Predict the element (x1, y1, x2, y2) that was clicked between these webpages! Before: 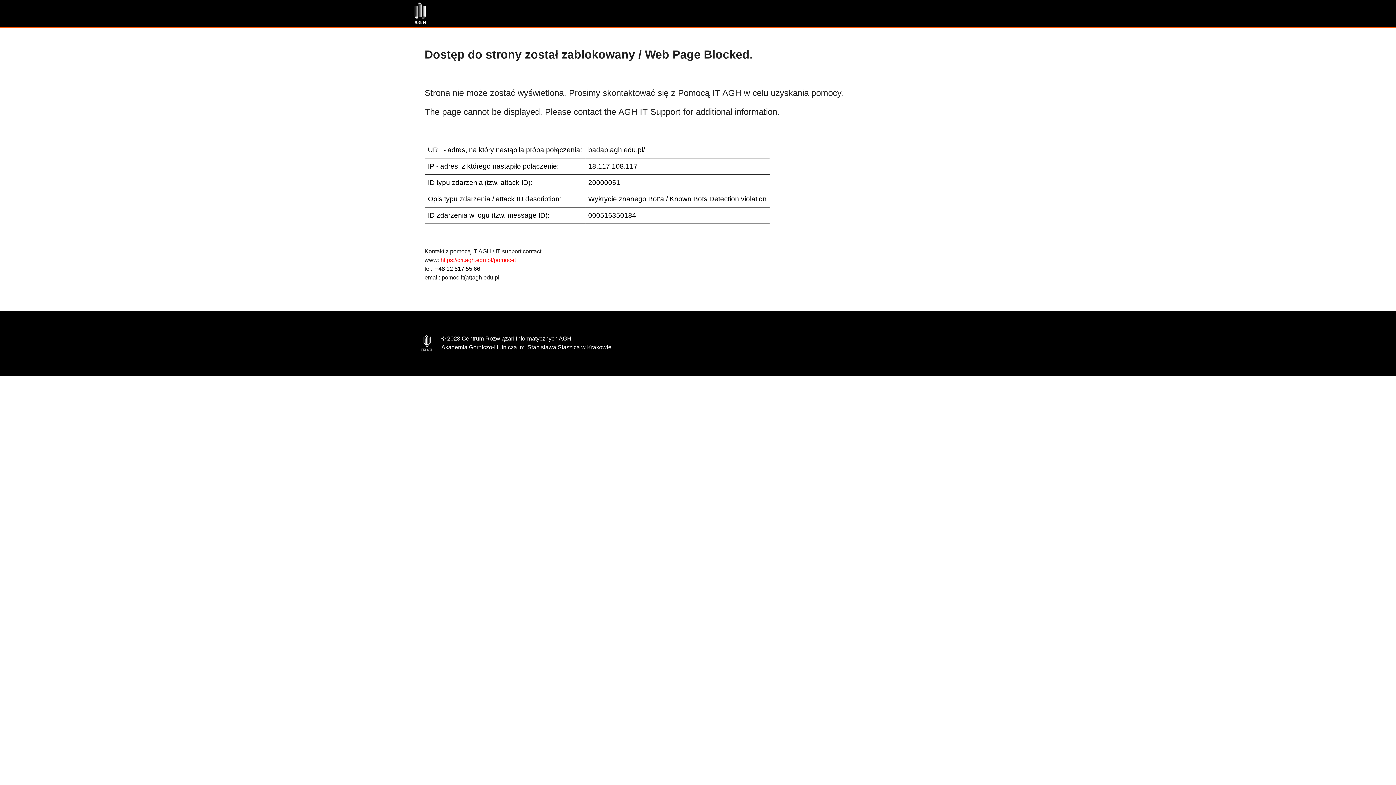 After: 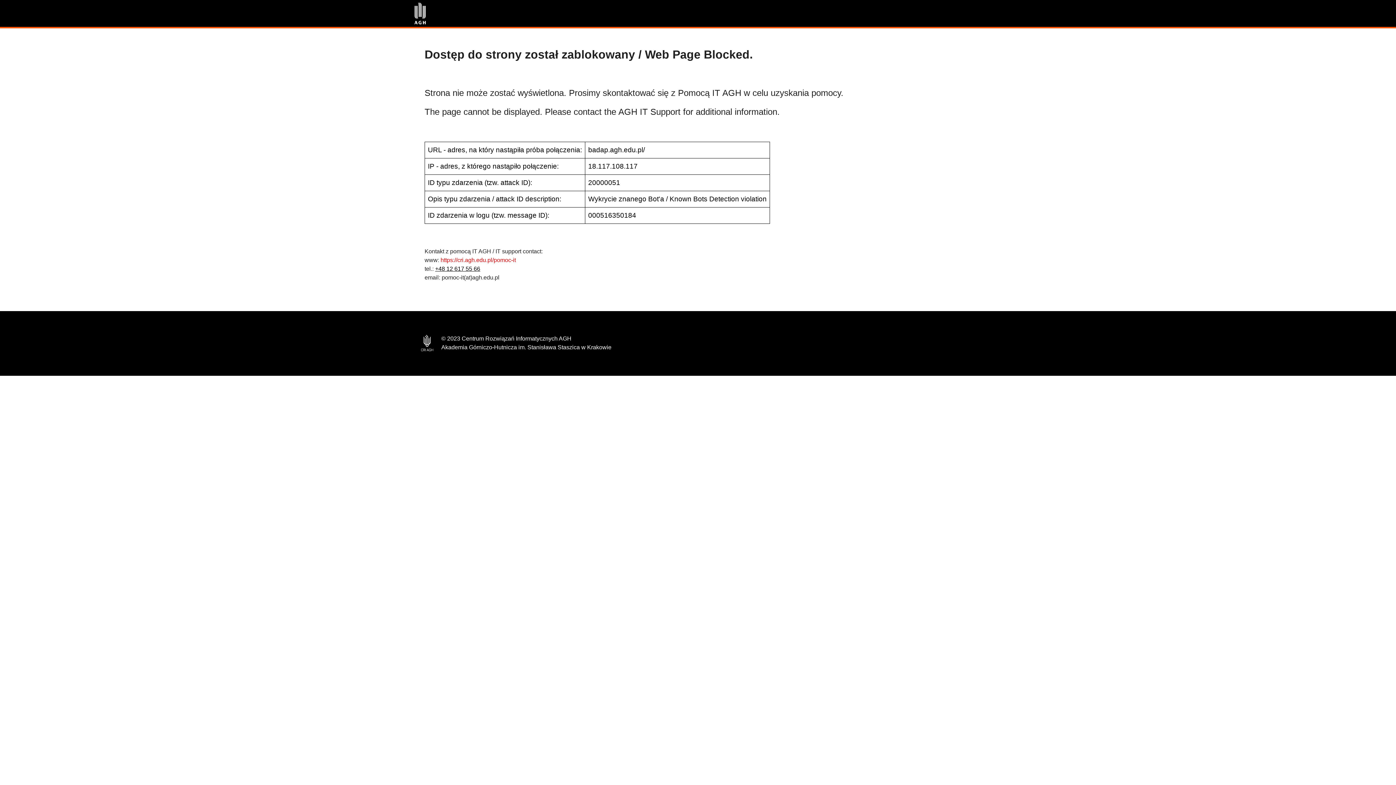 Action: bbox: (435, 265, 480, 272) label: +48 12 617 55 66